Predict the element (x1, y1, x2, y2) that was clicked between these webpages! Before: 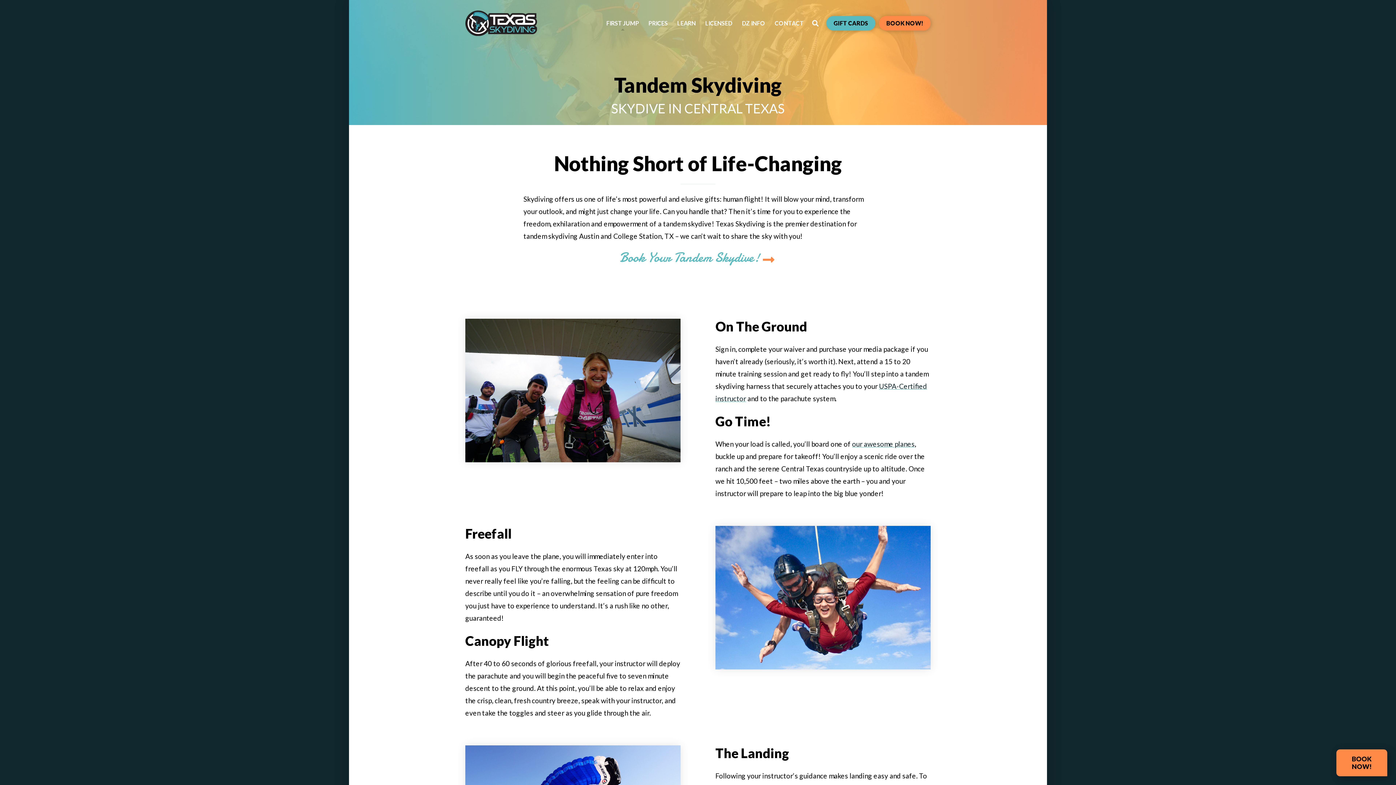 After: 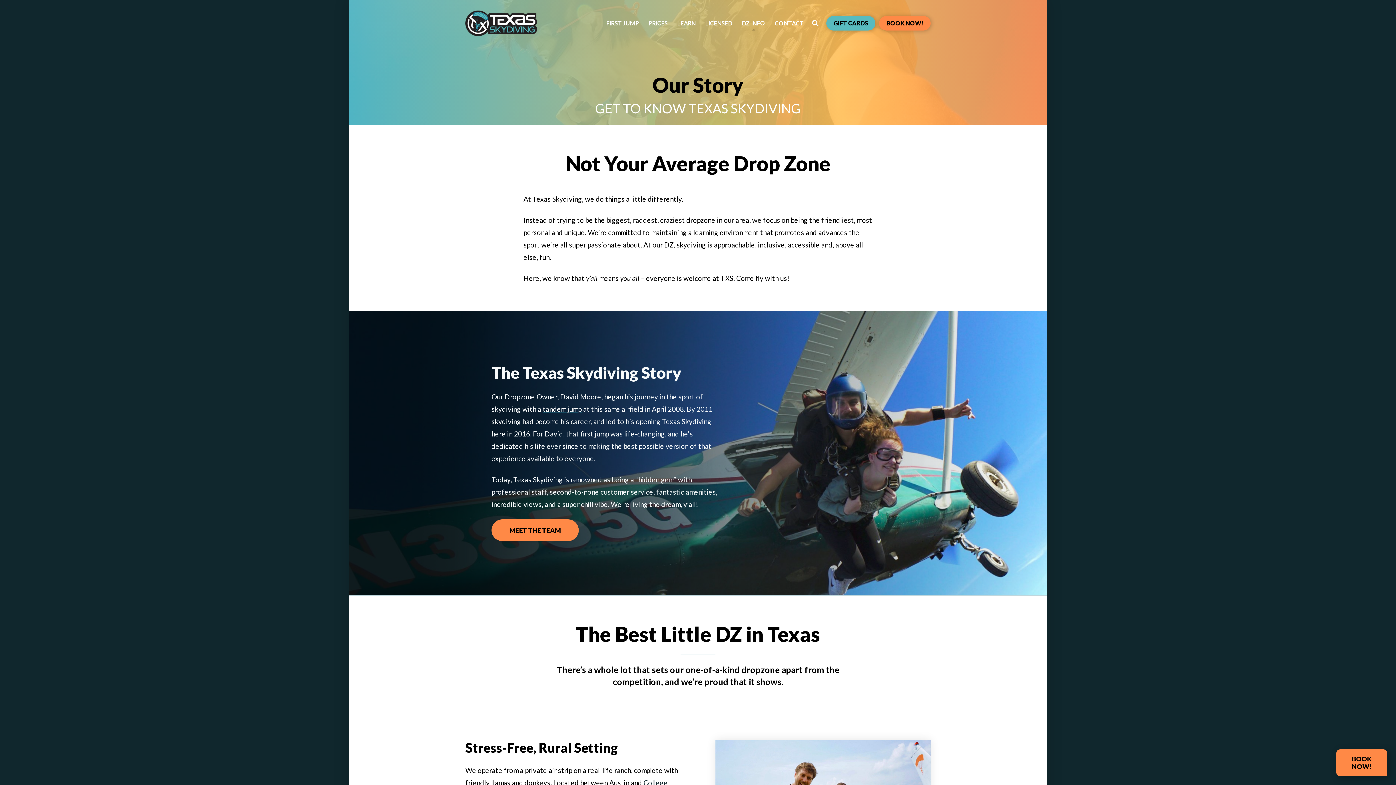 Action: bbox: (737, 16, 769, 30) label: DZ INFO